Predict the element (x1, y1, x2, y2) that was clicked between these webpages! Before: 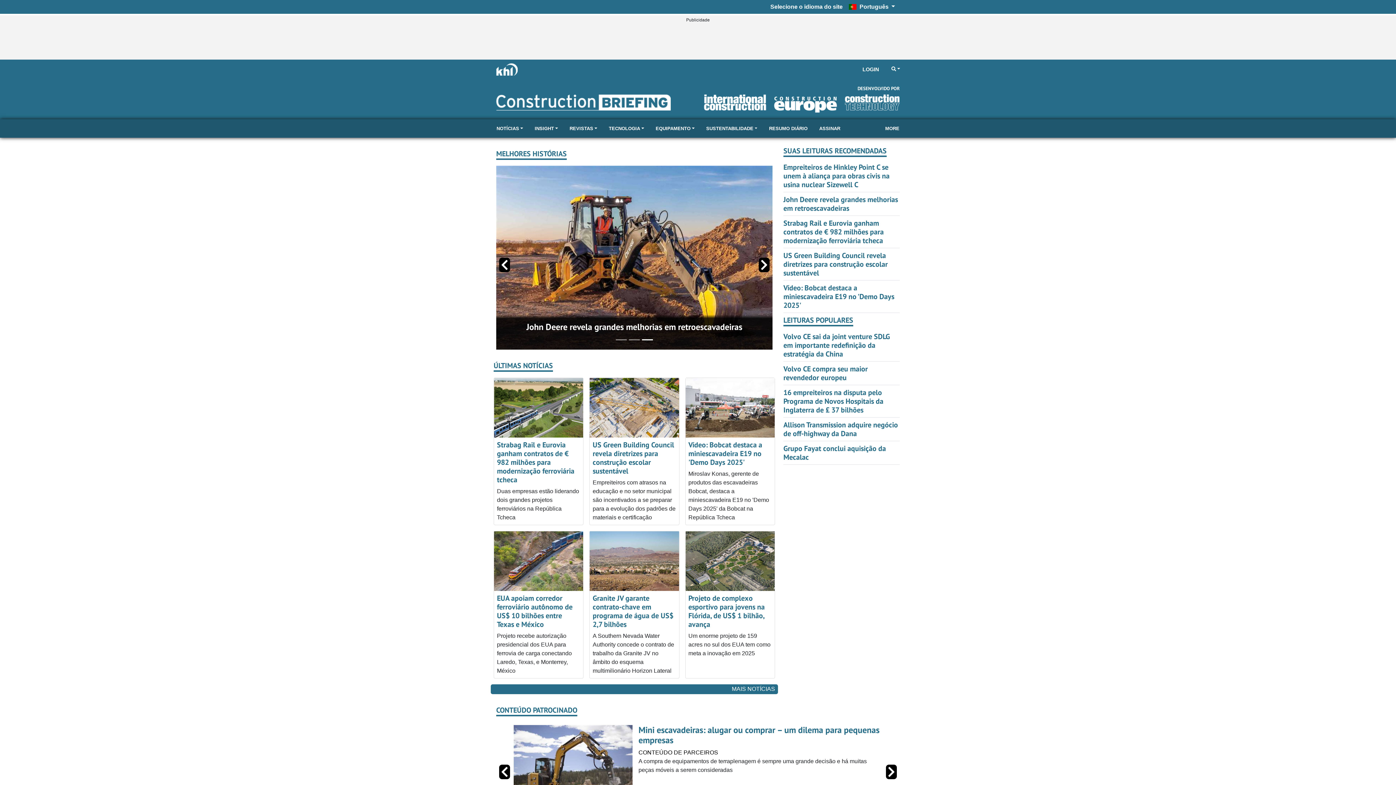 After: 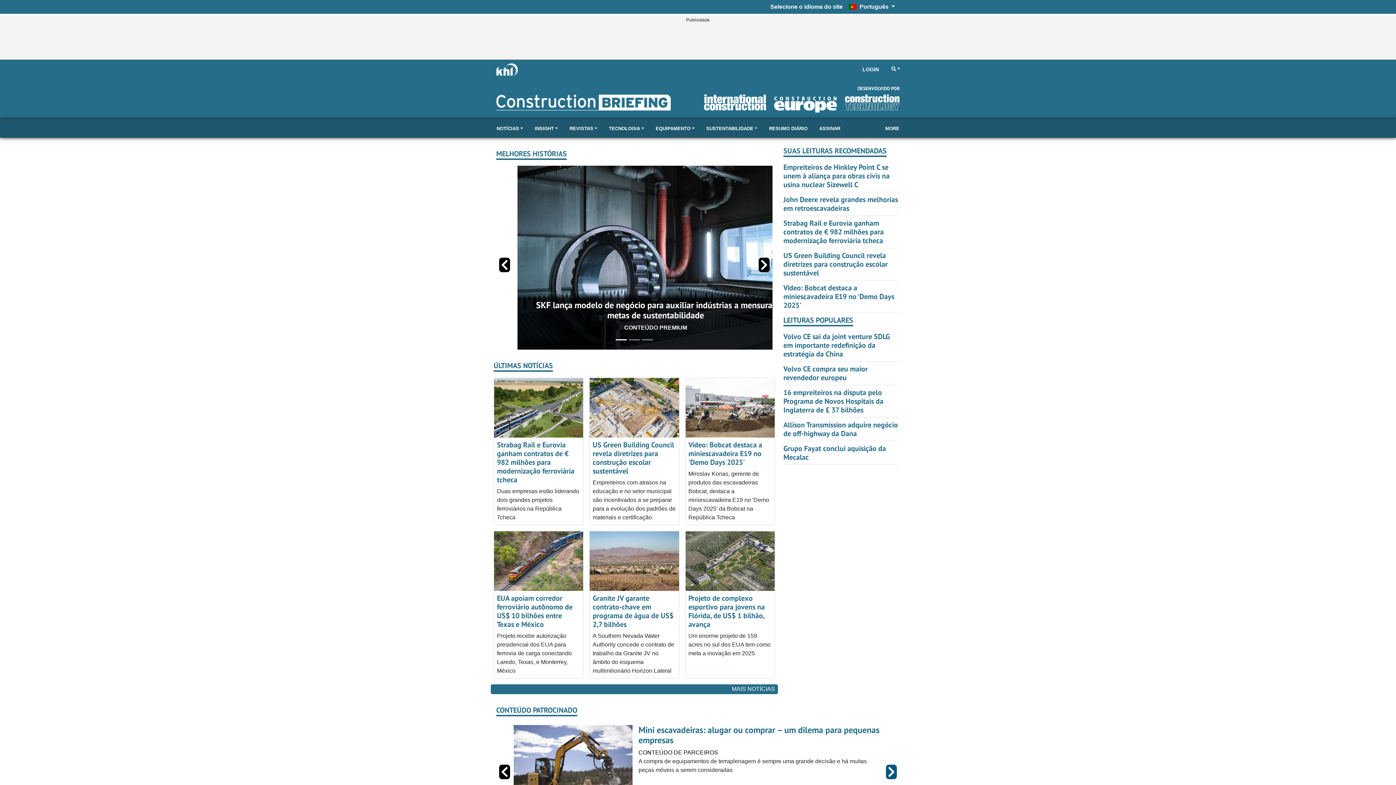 Action: bbox: (886, 765, 897, 779)